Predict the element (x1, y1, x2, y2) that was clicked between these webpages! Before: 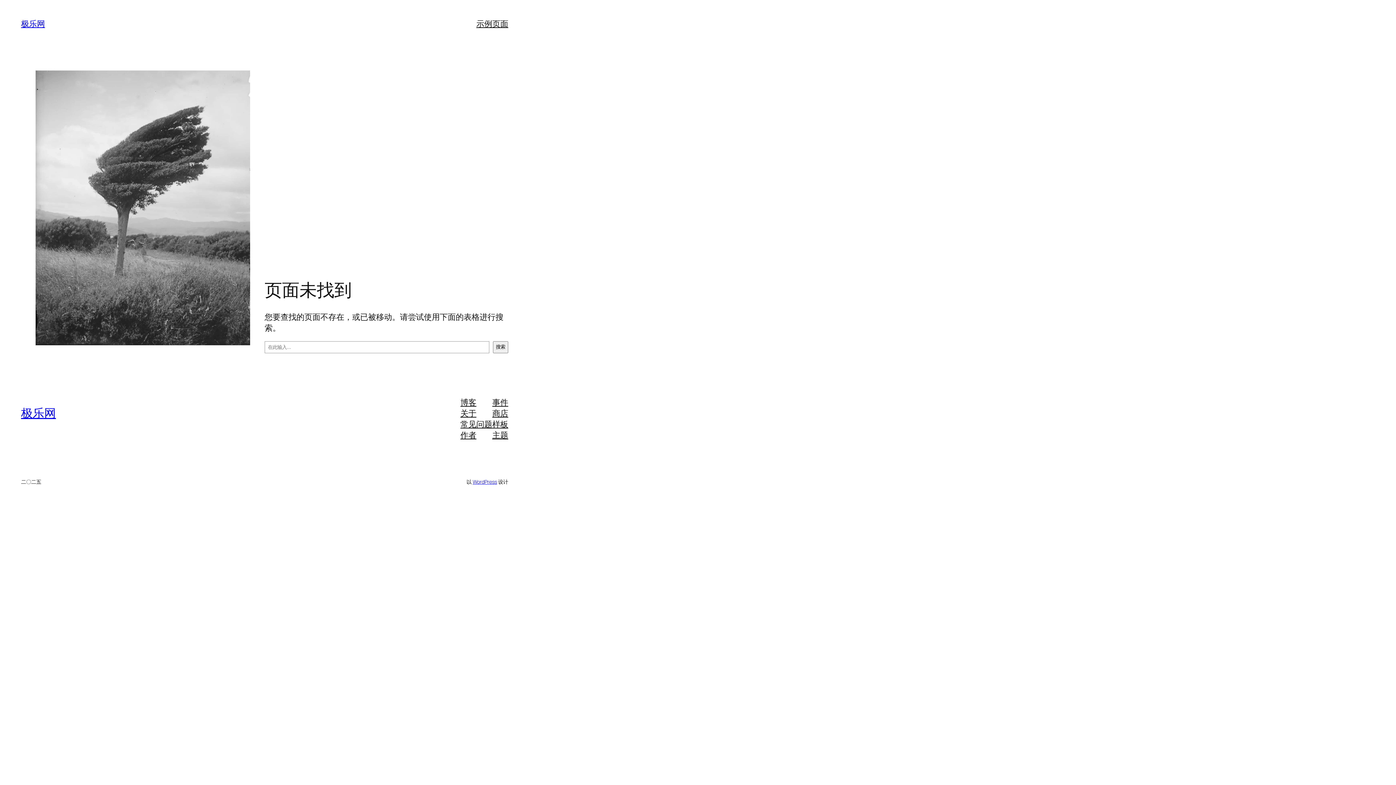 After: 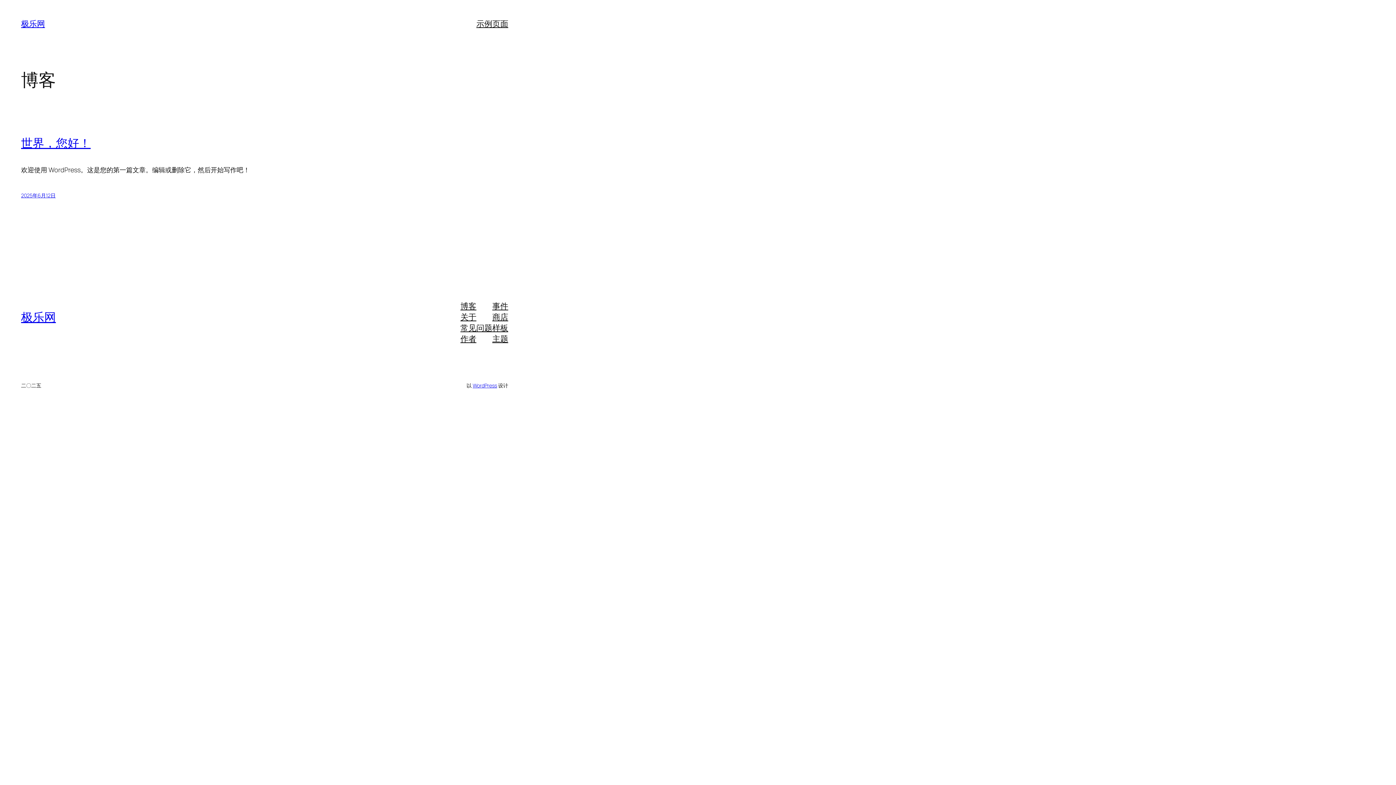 Action: label: 极乐网 bbox: (21, 18, 44, 29)